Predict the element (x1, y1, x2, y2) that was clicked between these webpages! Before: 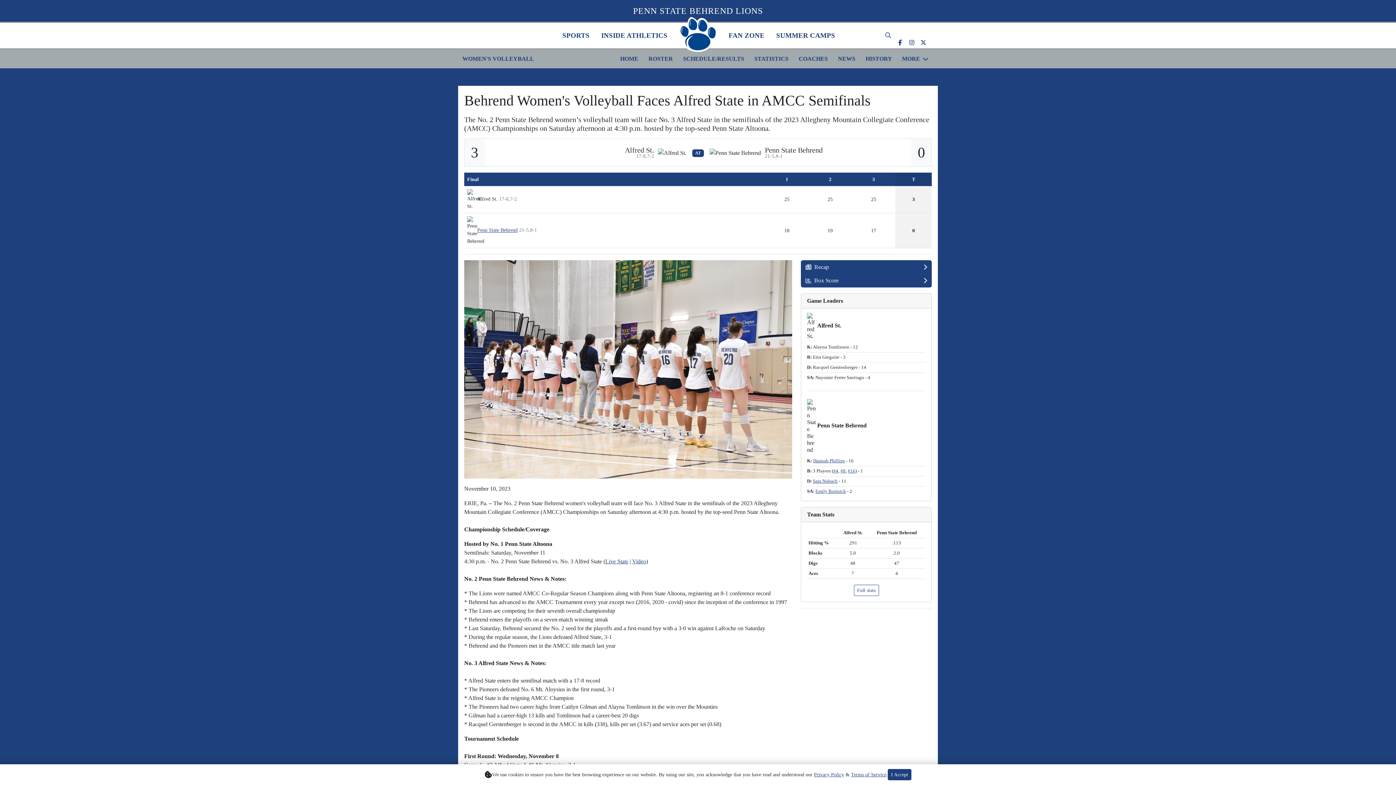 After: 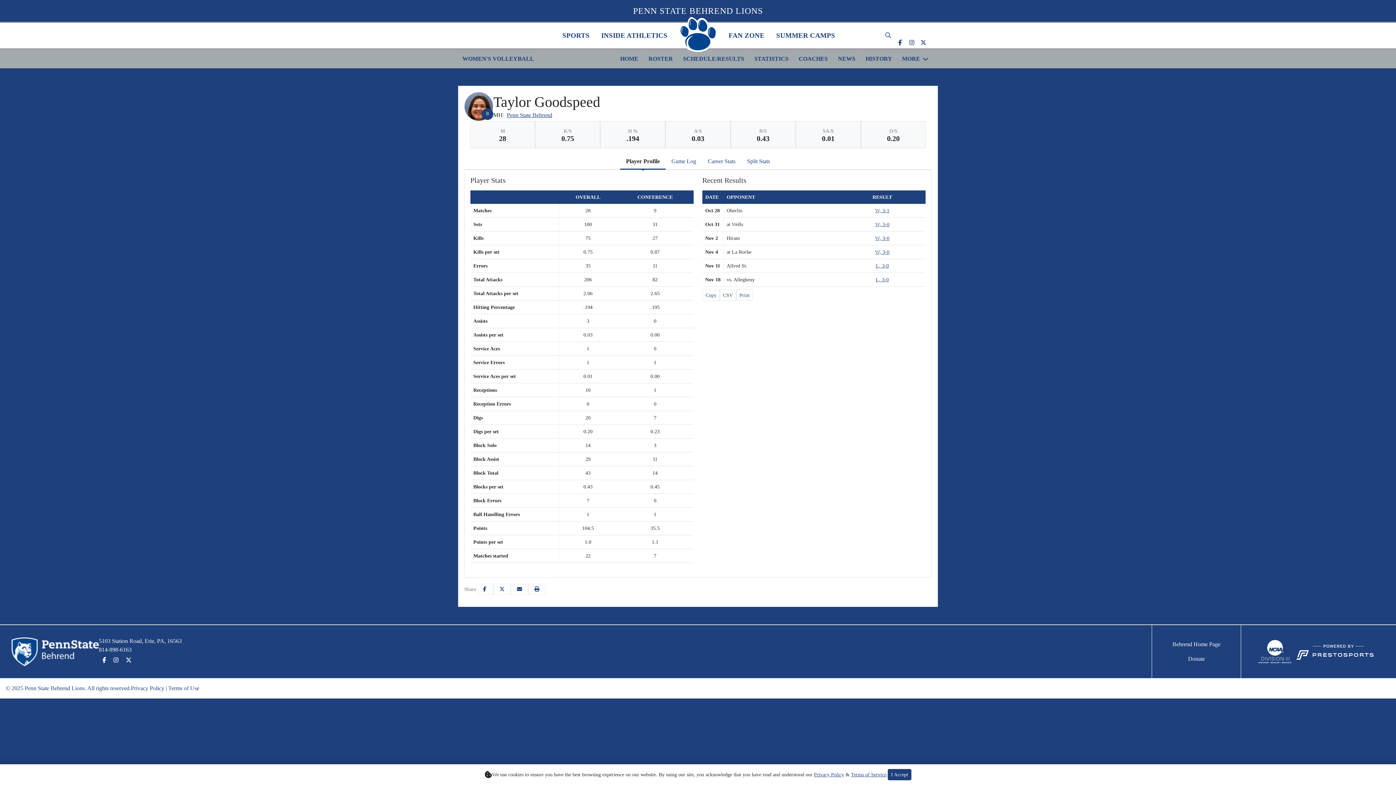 Action: bbox: (840, 468, 845, 473) label: 2023-24: Taylor Goodspeed: jersey no 8: stats